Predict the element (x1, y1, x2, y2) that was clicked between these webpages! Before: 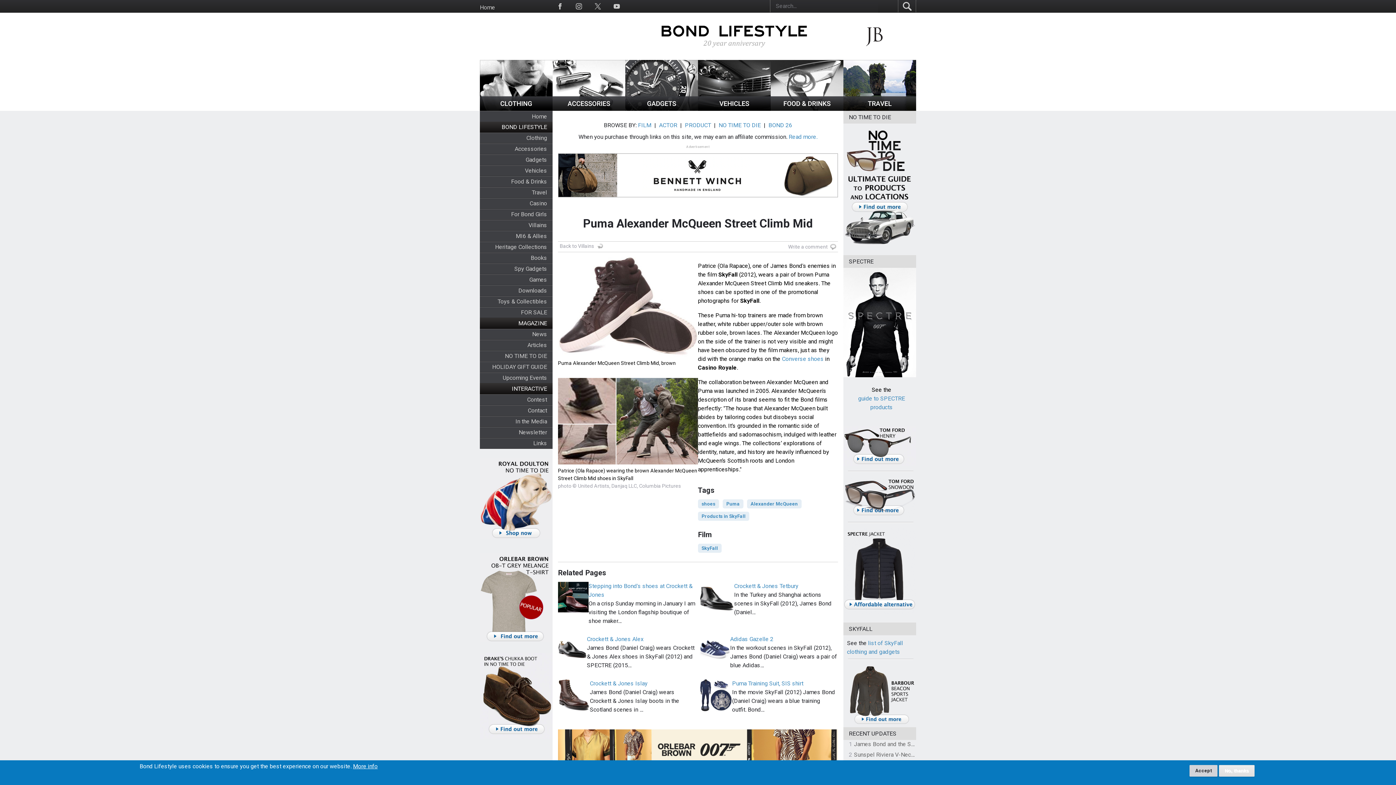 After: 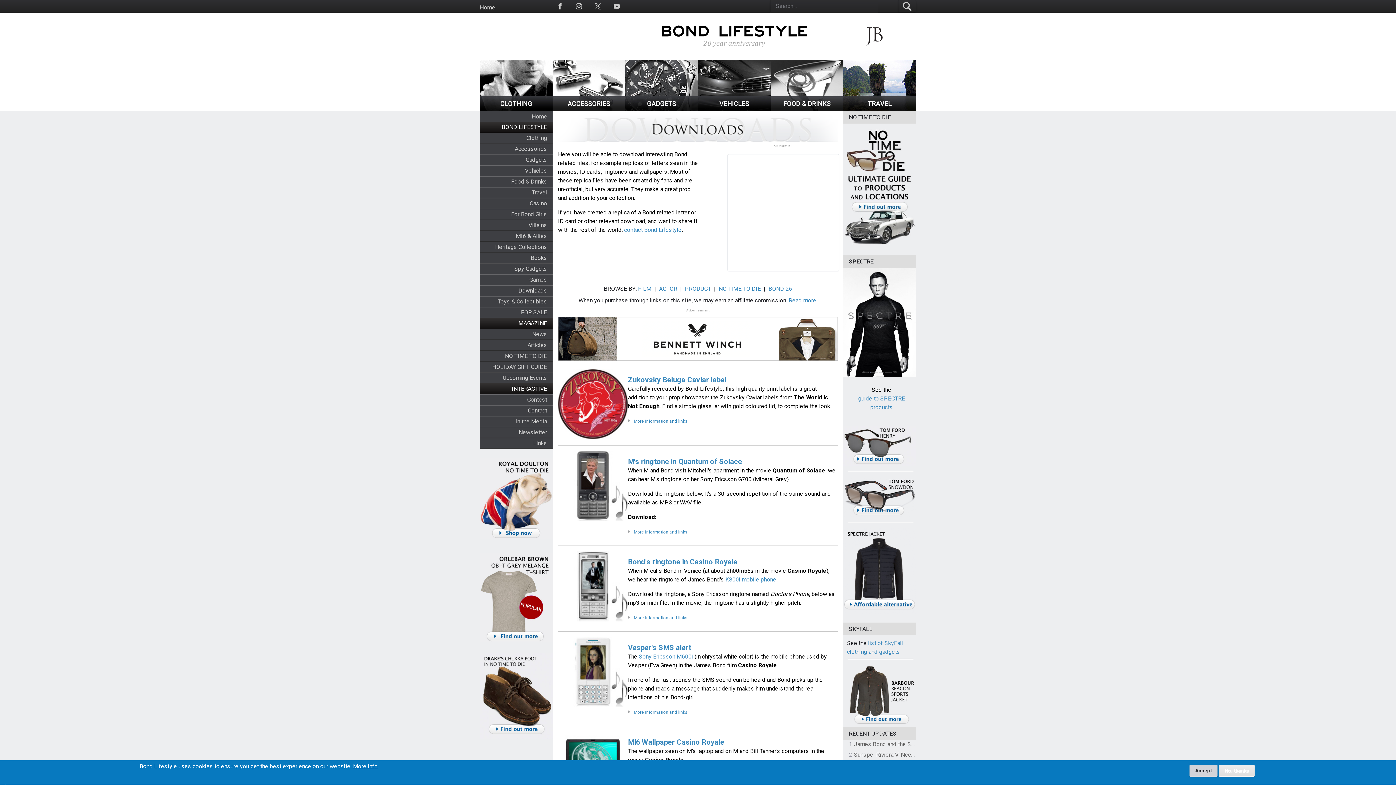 Action: label: Downloads bbox: (518, 287, 552, 294)